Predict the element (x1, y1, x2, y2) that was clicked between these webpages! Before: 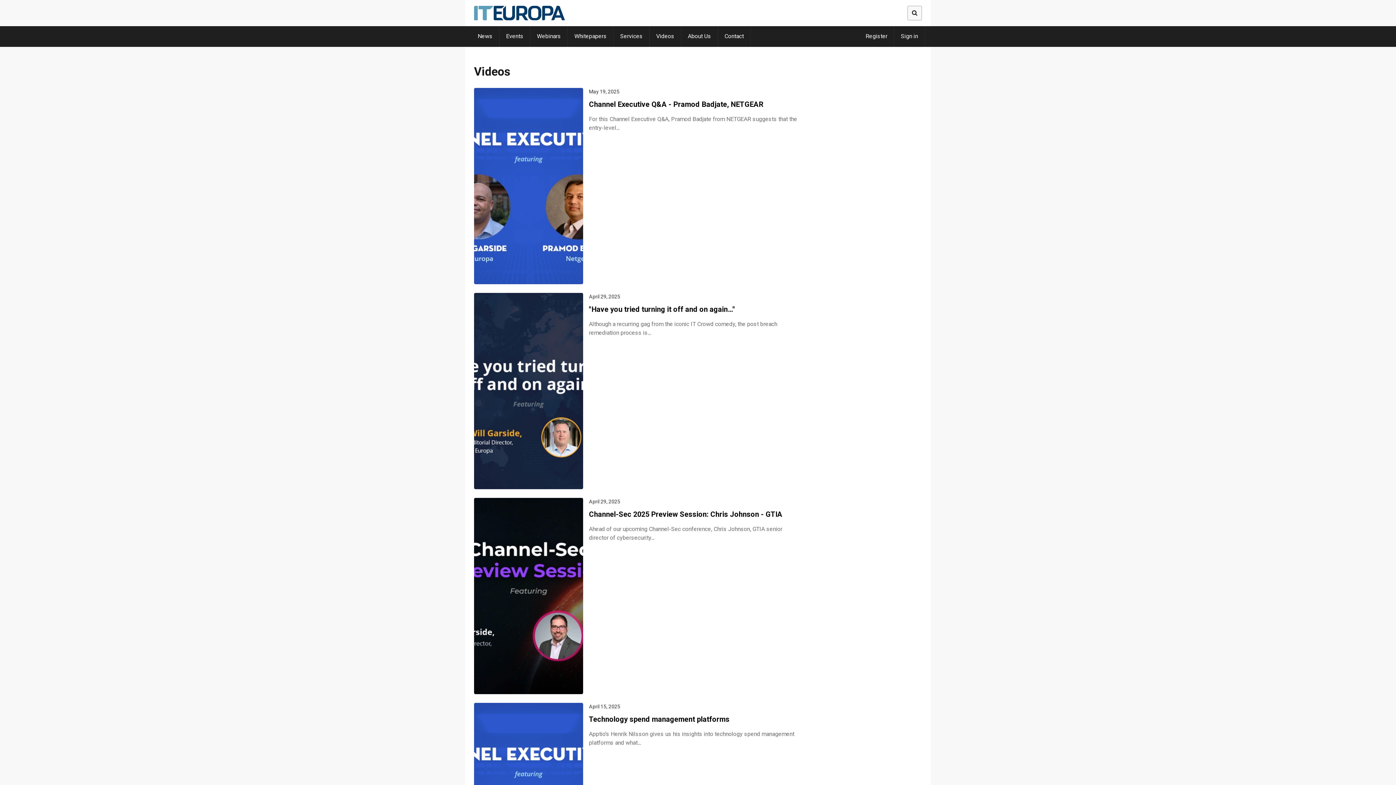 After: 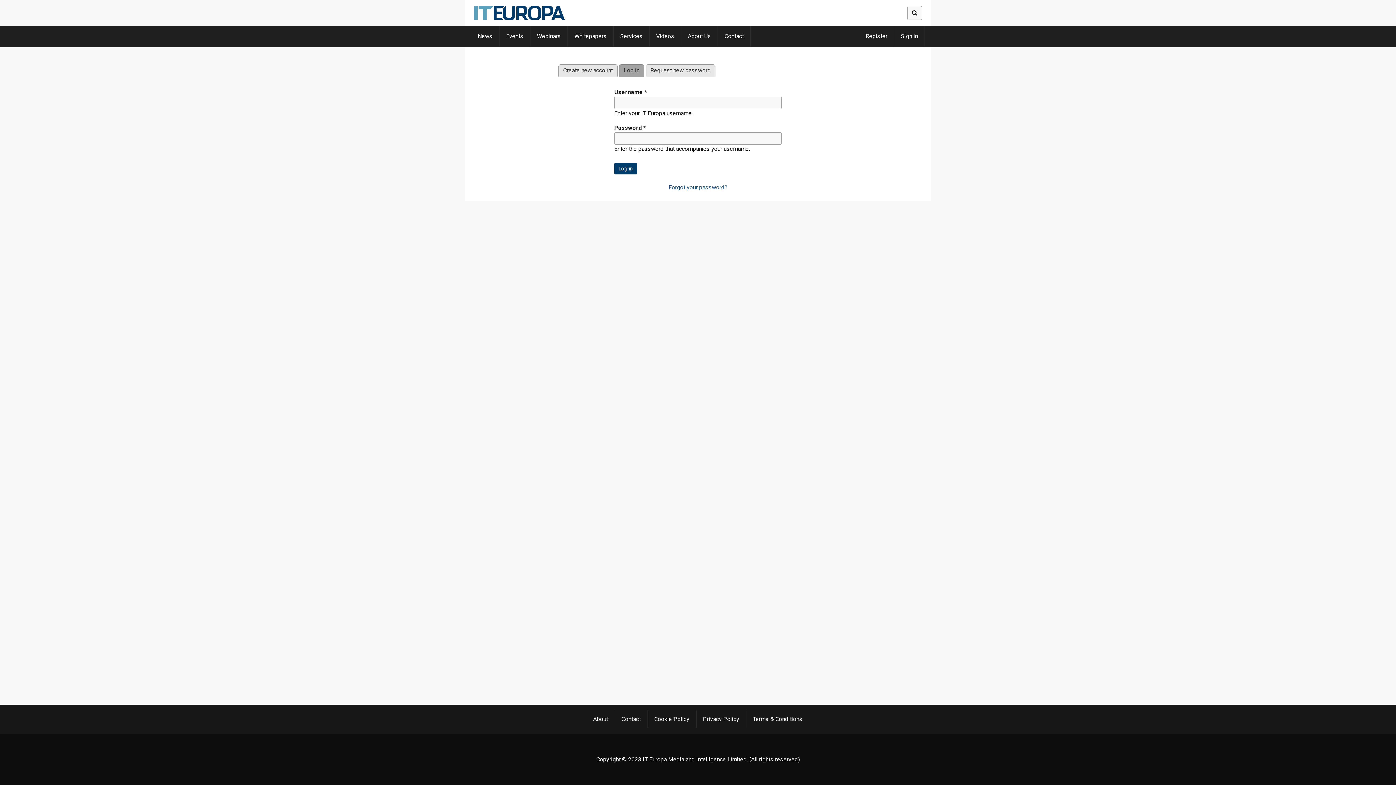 Action: label: Sign in bbox: (894, 26, 924, 46)